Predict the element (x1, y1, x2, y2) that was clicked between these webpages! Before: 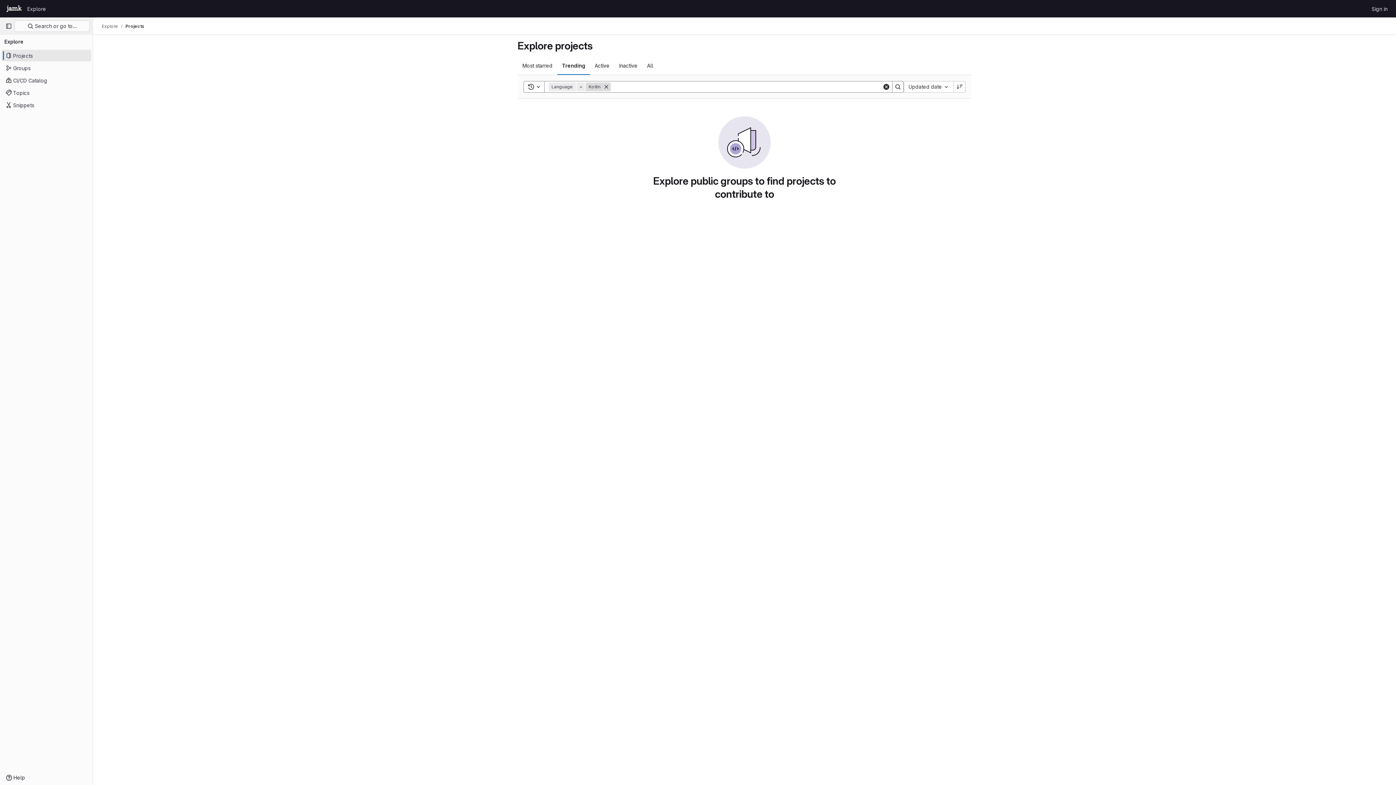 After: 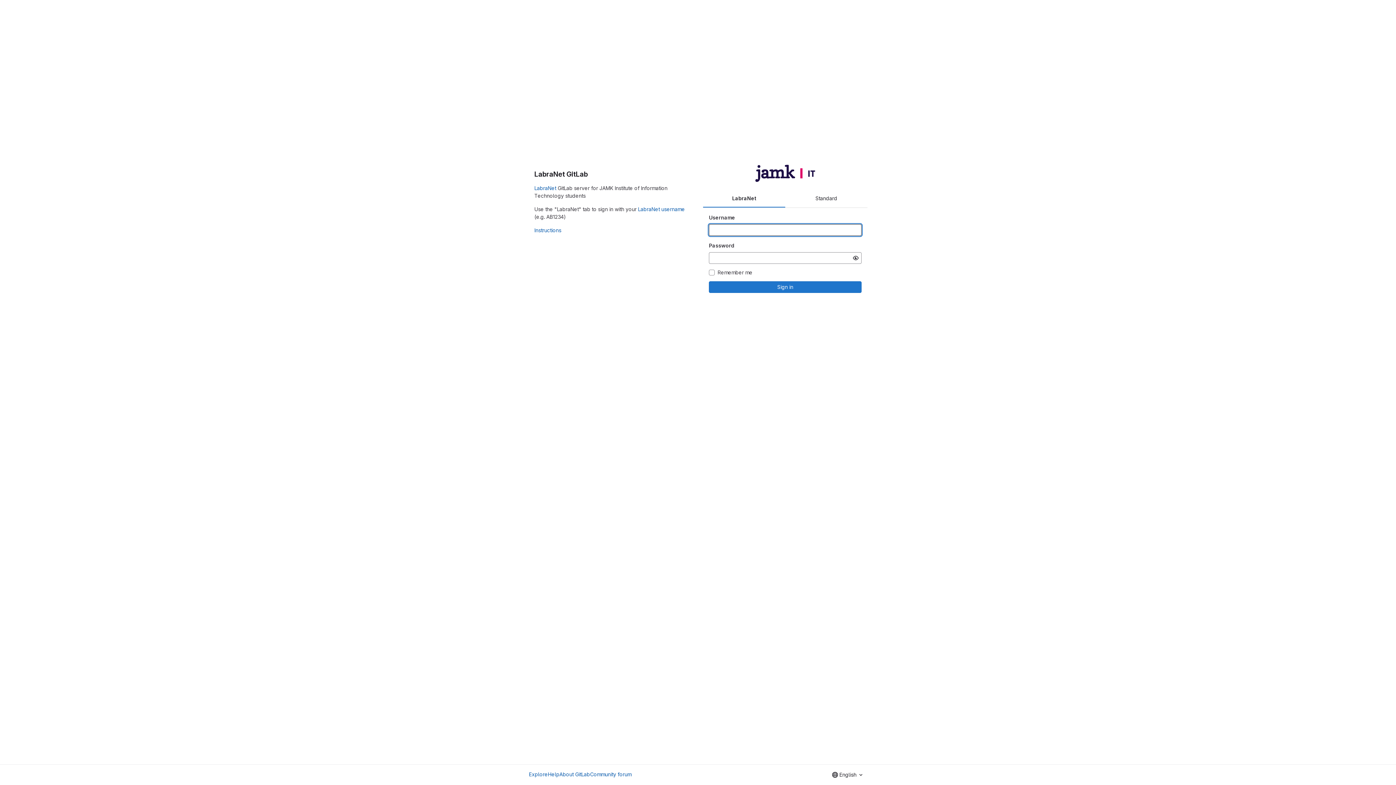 Action: label: Homepage bbox: (4, 2, 24, 14)